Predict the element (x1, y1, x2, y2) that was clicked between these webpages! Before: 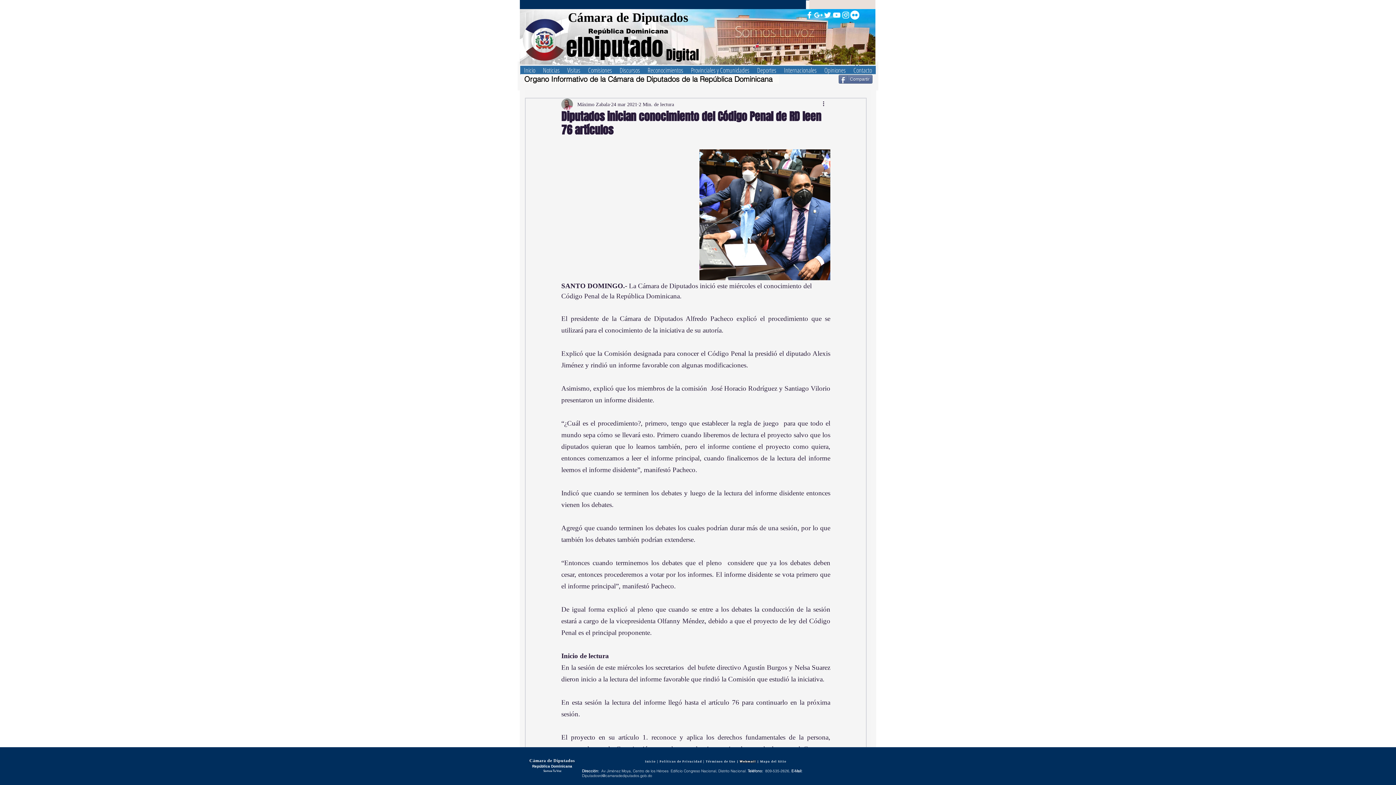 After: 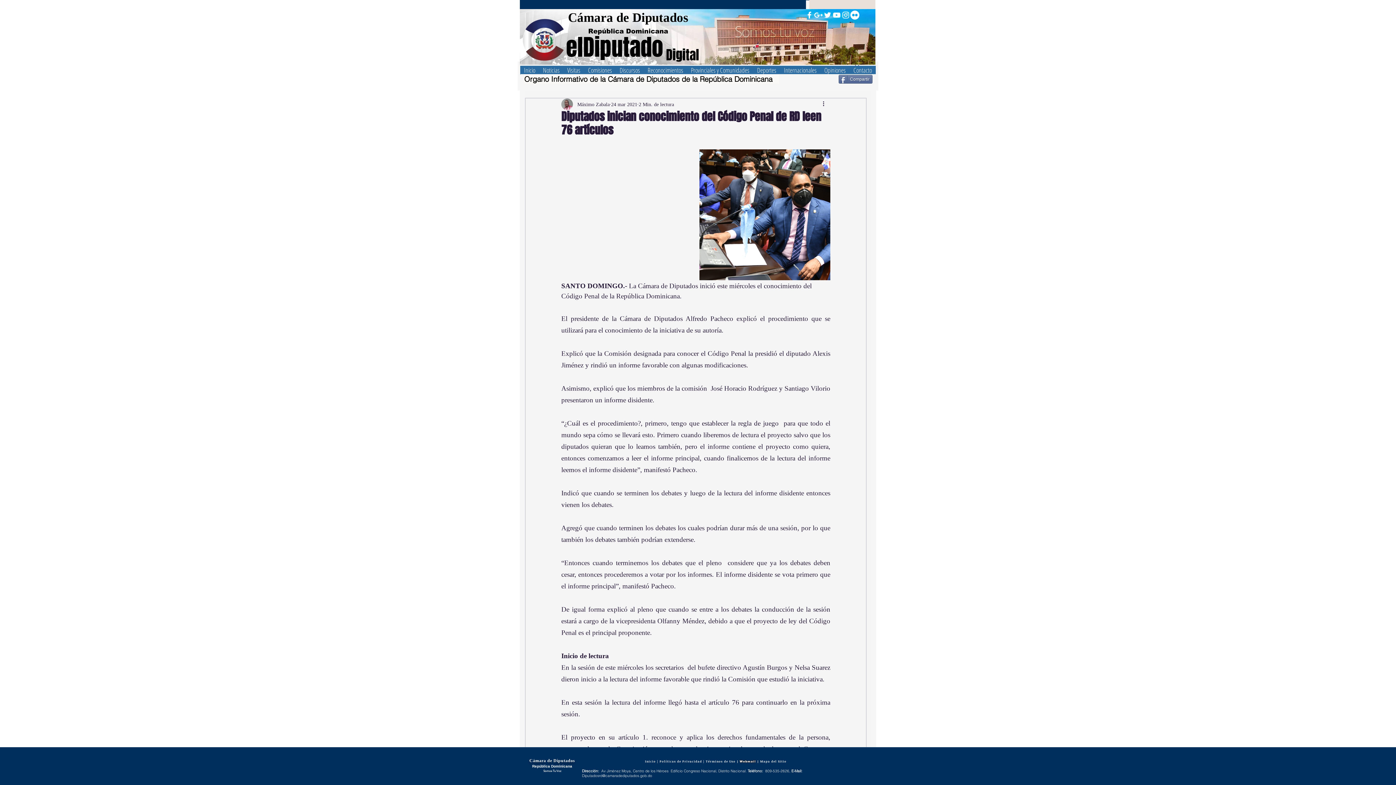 Action: bbox: (821, 100, 830, 108) label: Más acciones